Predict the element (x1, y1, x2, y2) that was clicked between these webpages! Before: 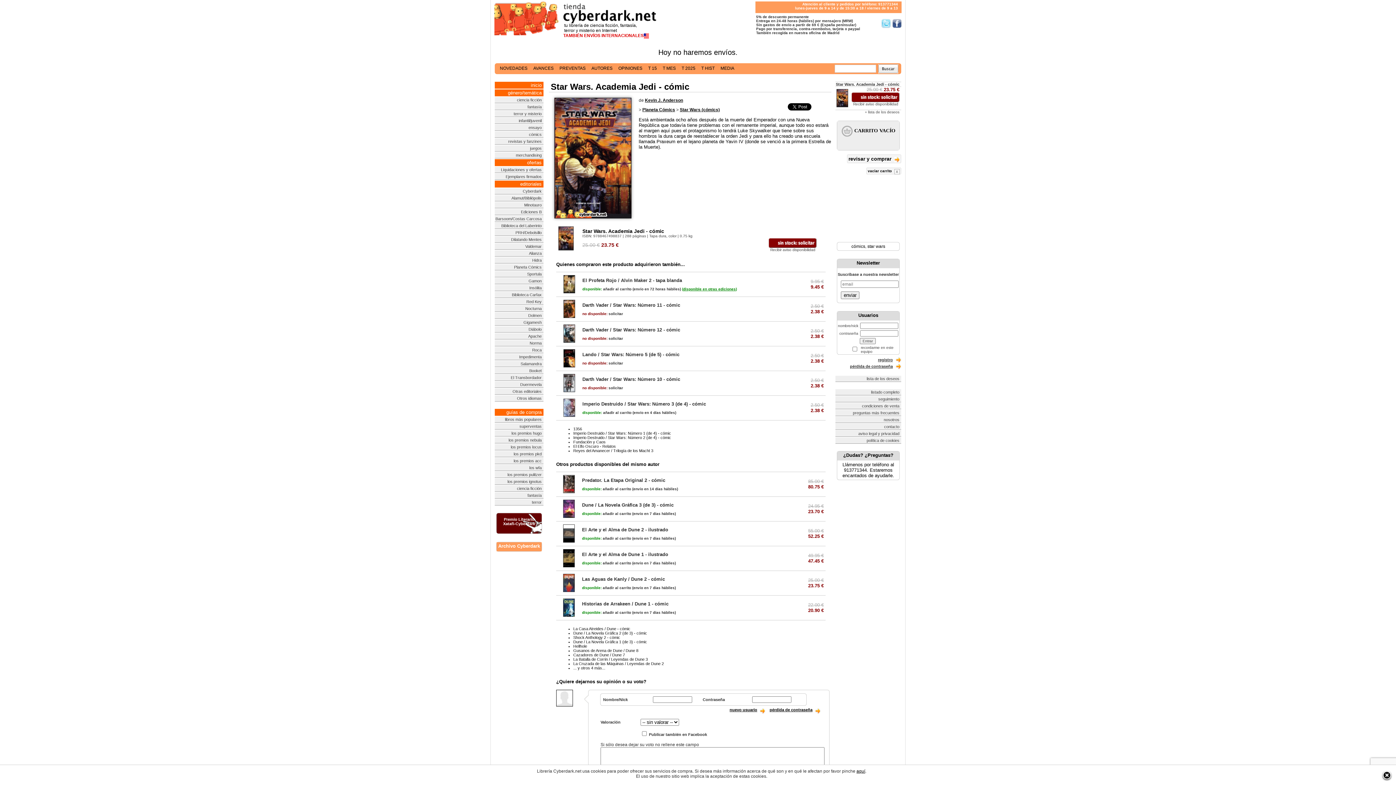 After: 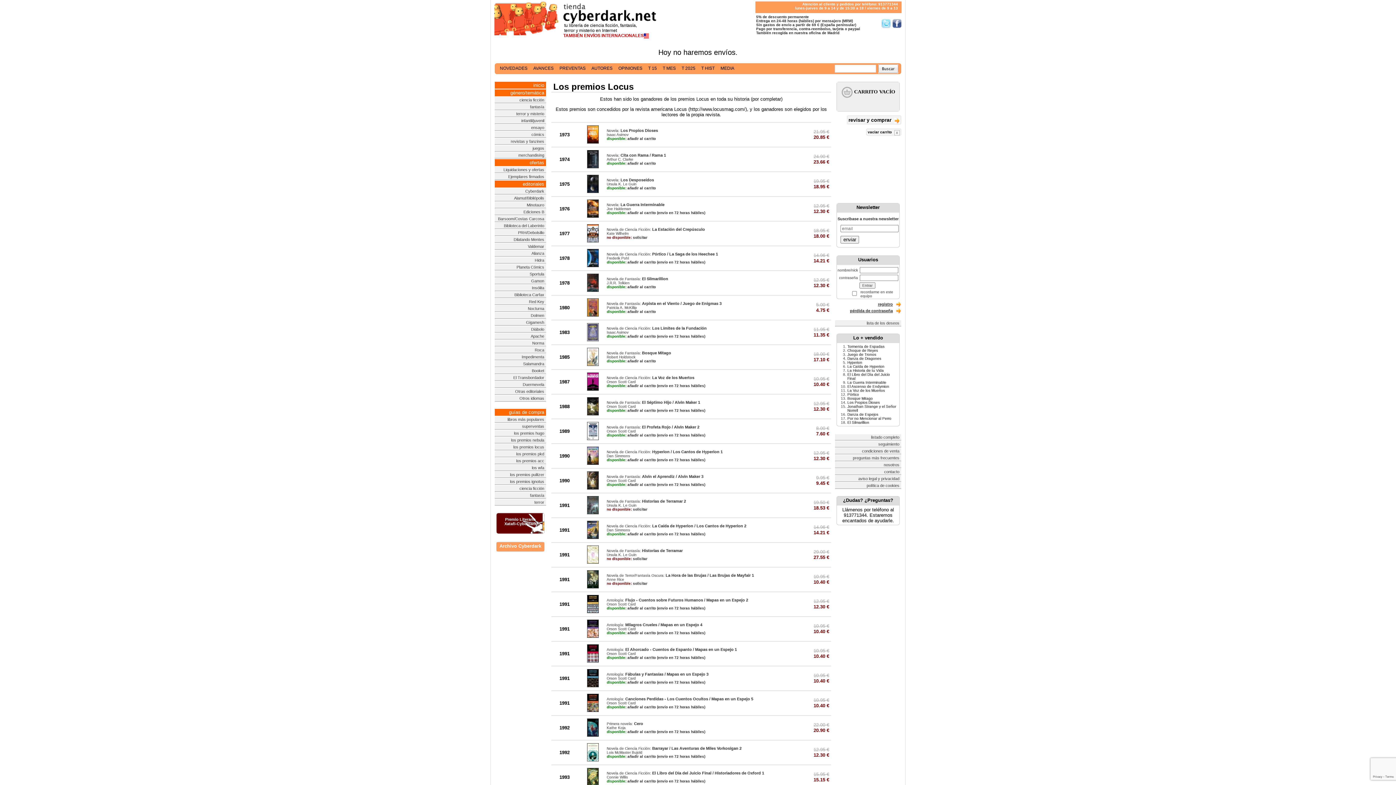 Action: bbox: (494, 444, 543, 450) label: los premios locus